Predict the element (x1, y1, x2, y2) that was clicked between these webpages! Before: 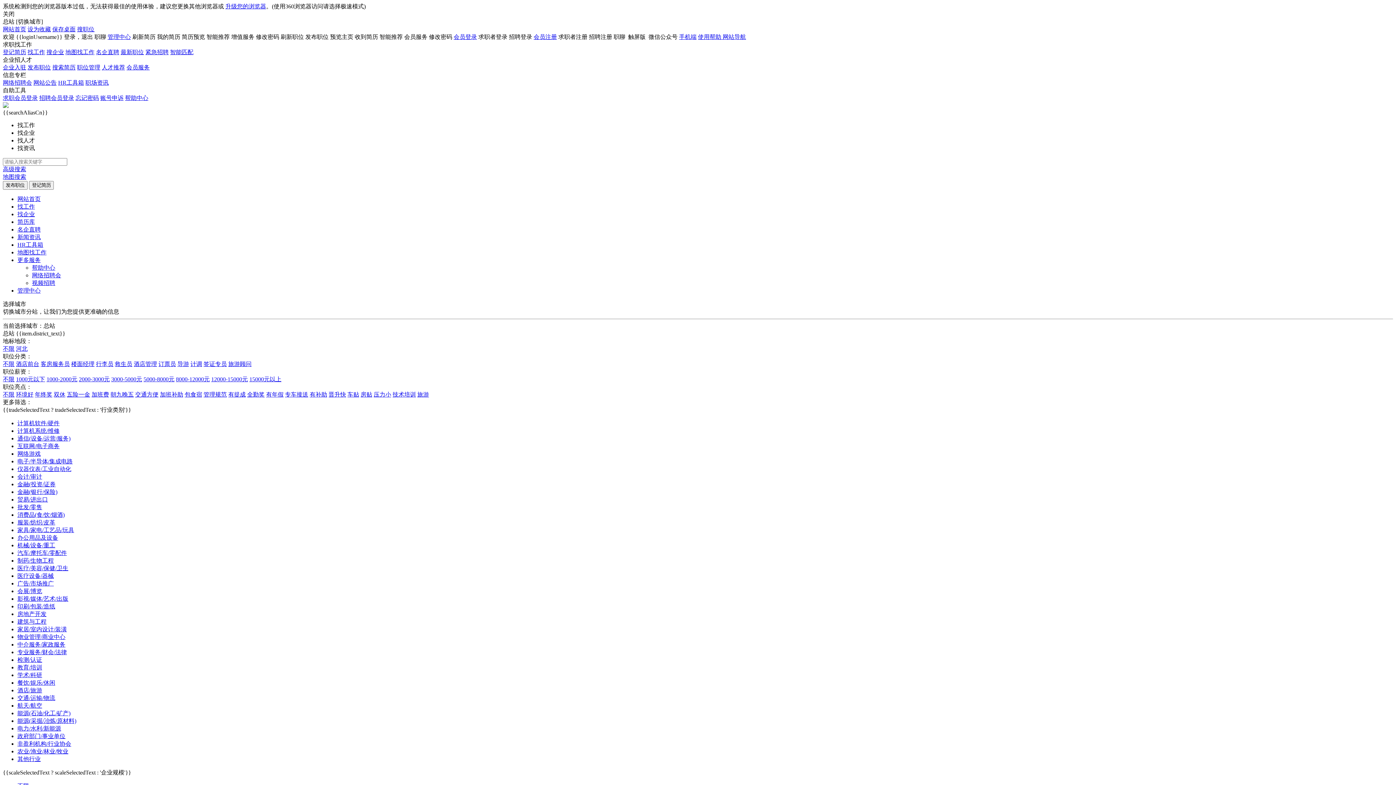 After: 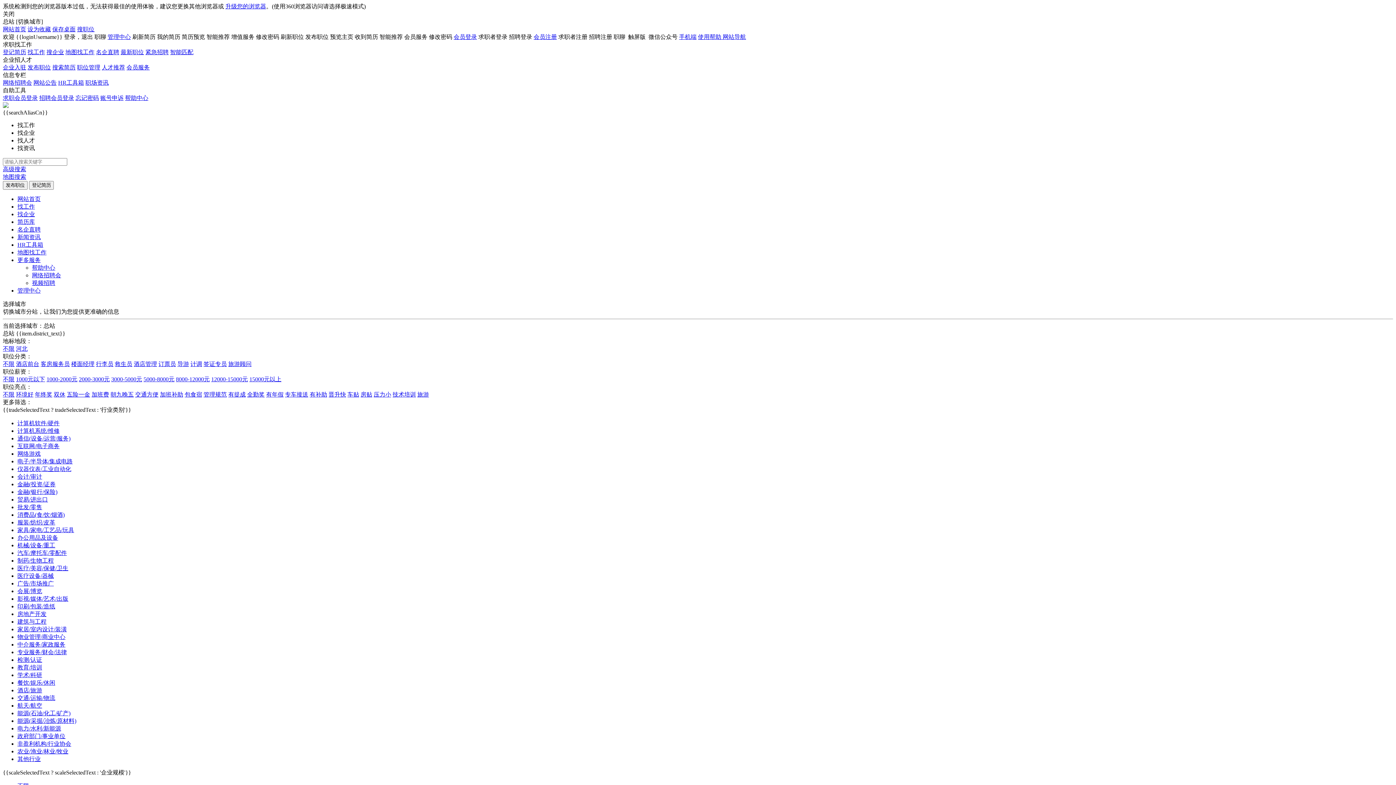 Action: label: 升级您的浏览器 bbox: (225, 3, 266, 9)